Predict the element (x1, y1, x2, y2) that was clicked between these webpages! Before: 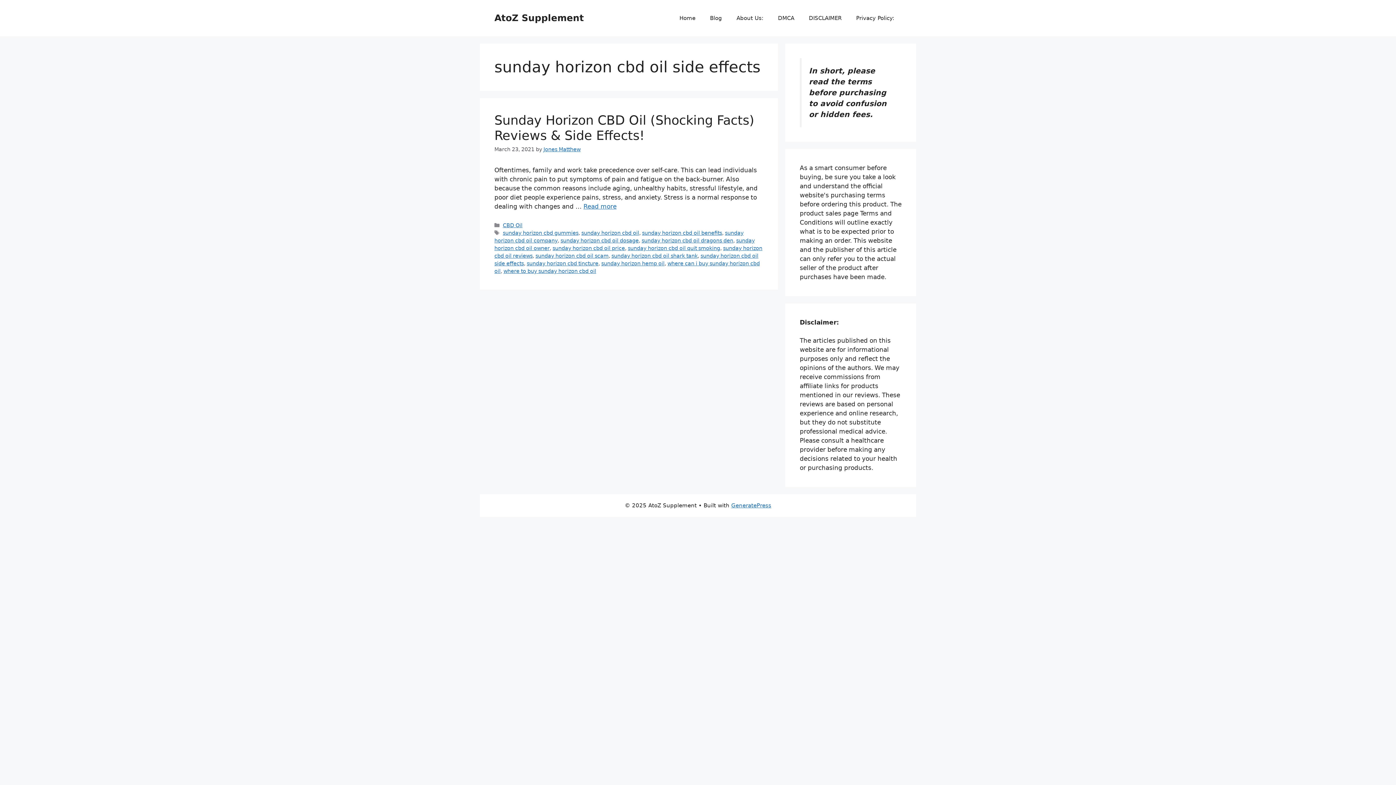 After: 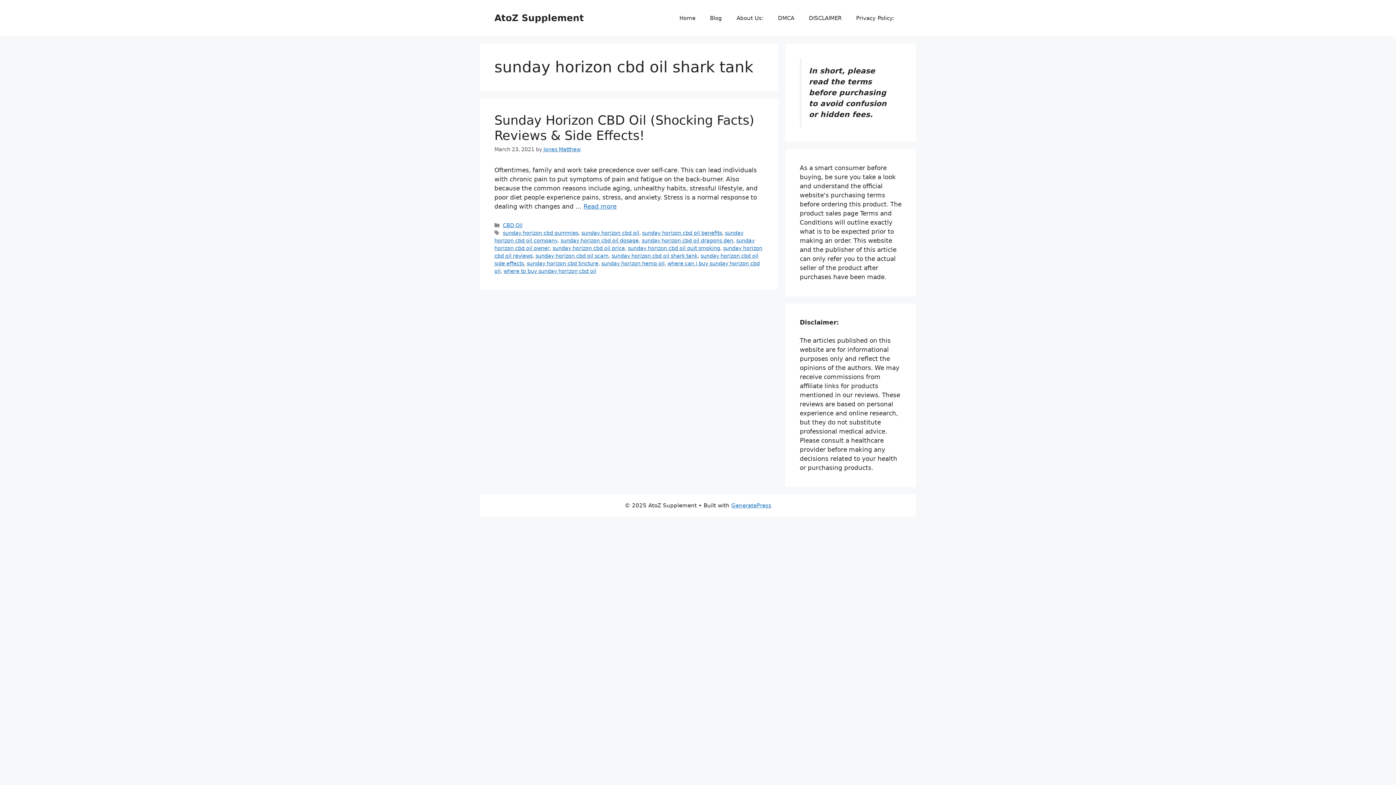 Action: label: sunday horizon cbd oil shark tank bbox: (611, 253, 697, 258)